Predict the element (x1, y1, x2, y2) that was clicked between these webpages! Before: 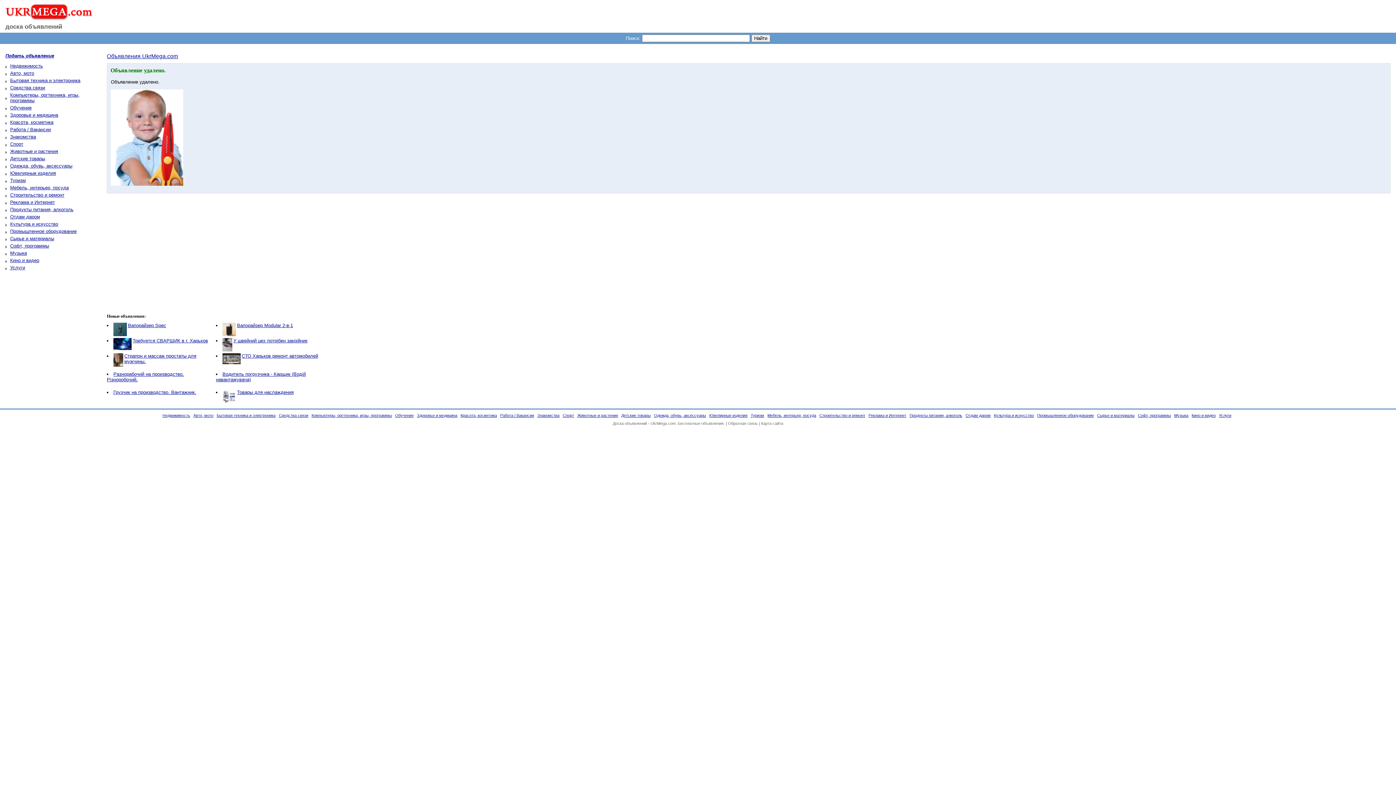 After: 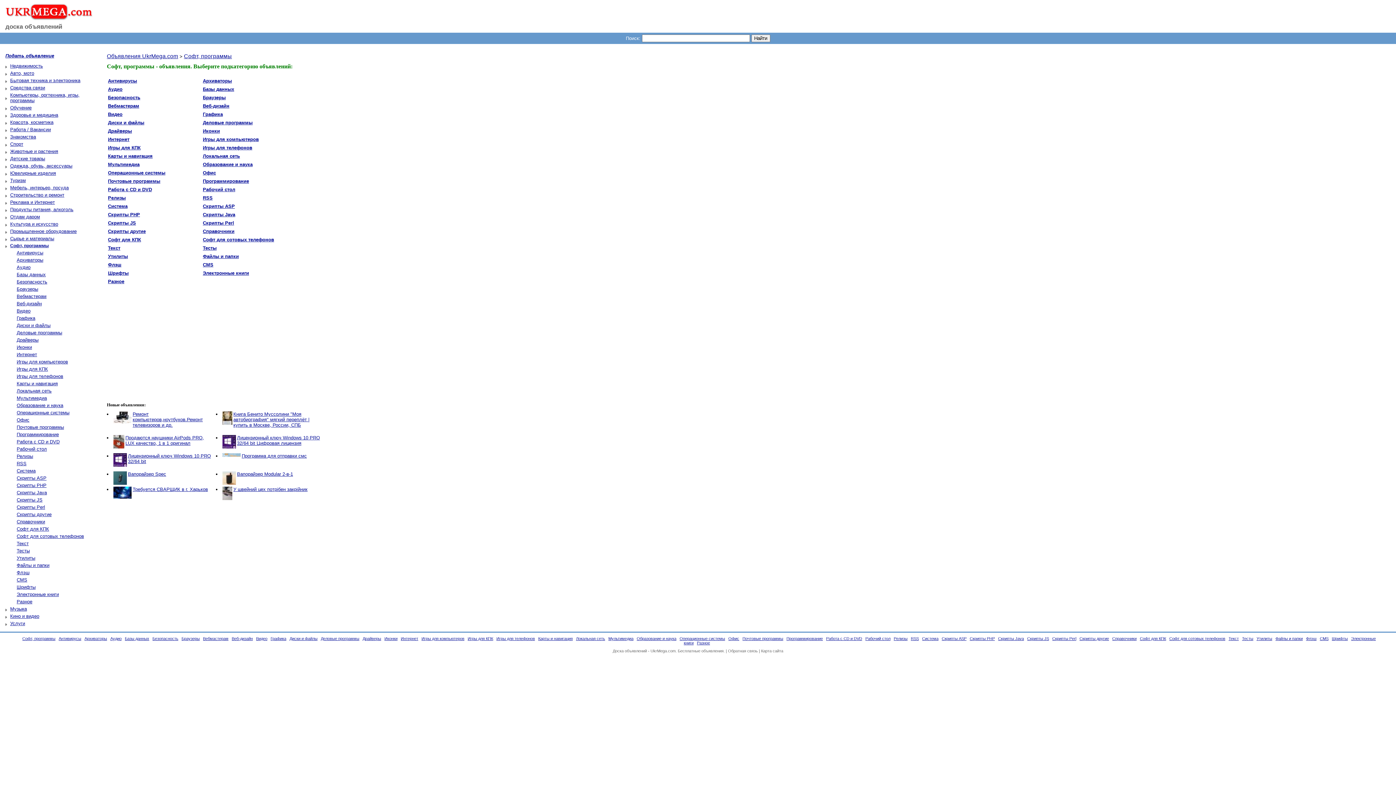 Action: label: Софт, программы bbox: (1138, 413, 1171, 417)